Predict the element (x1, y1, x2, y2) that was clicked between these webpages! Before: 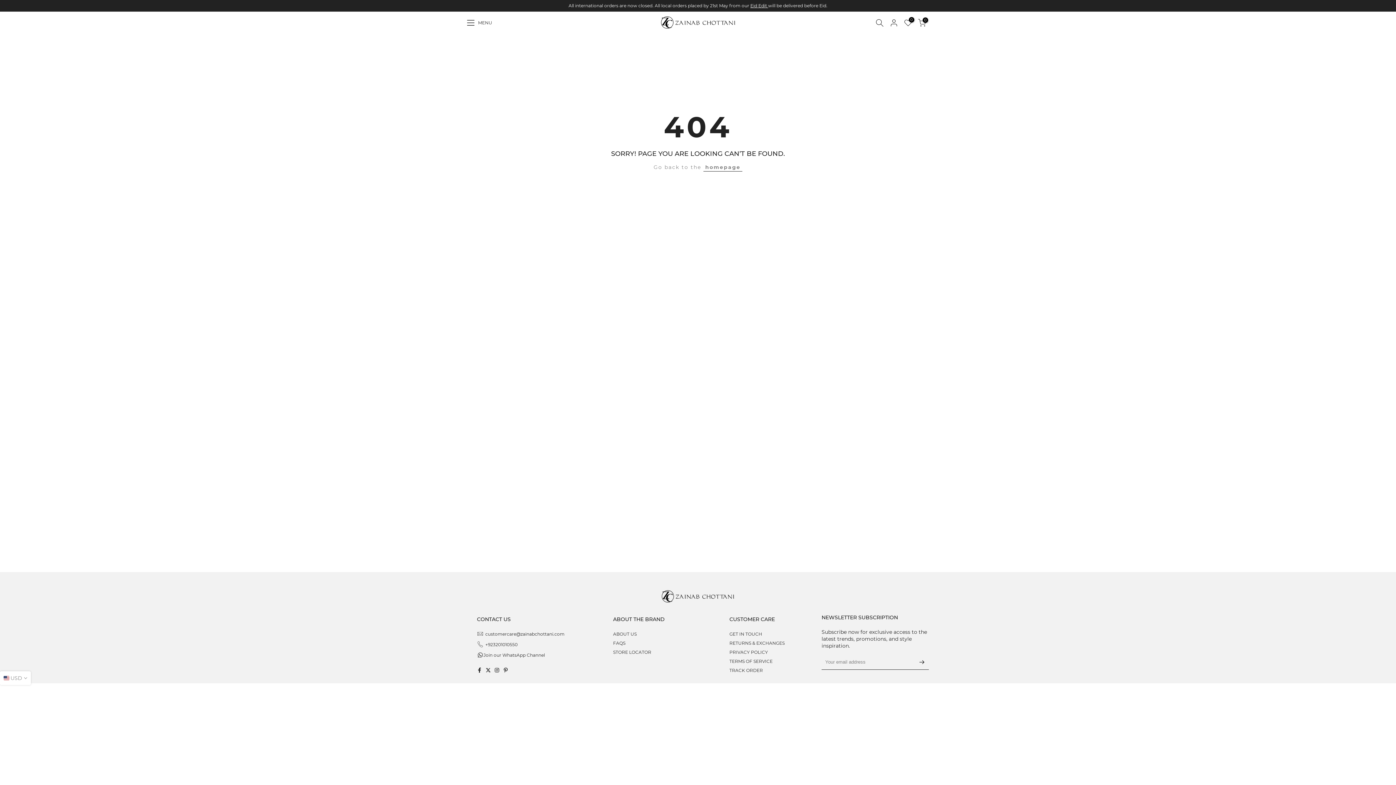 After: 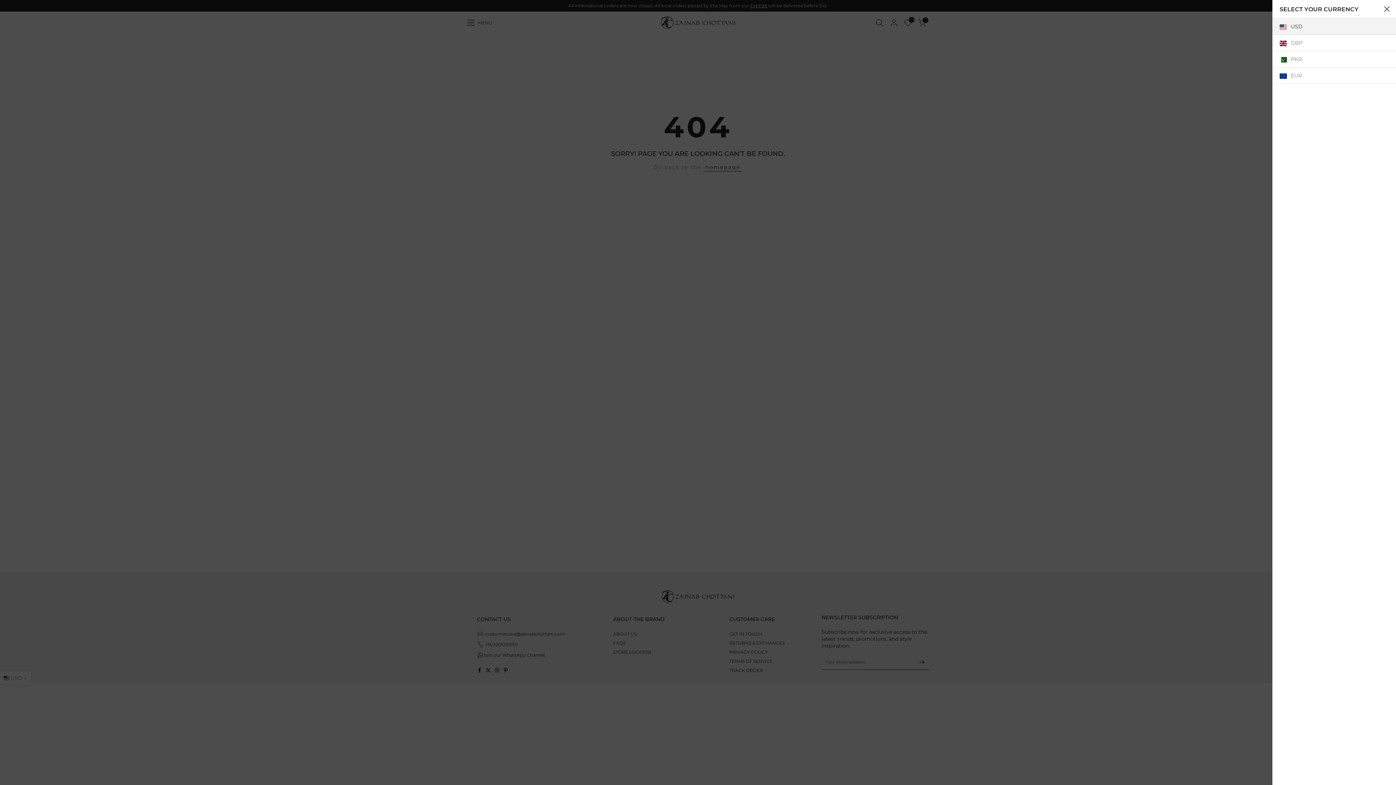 Action: label: USD bbox: (0, 671, 30, 685)